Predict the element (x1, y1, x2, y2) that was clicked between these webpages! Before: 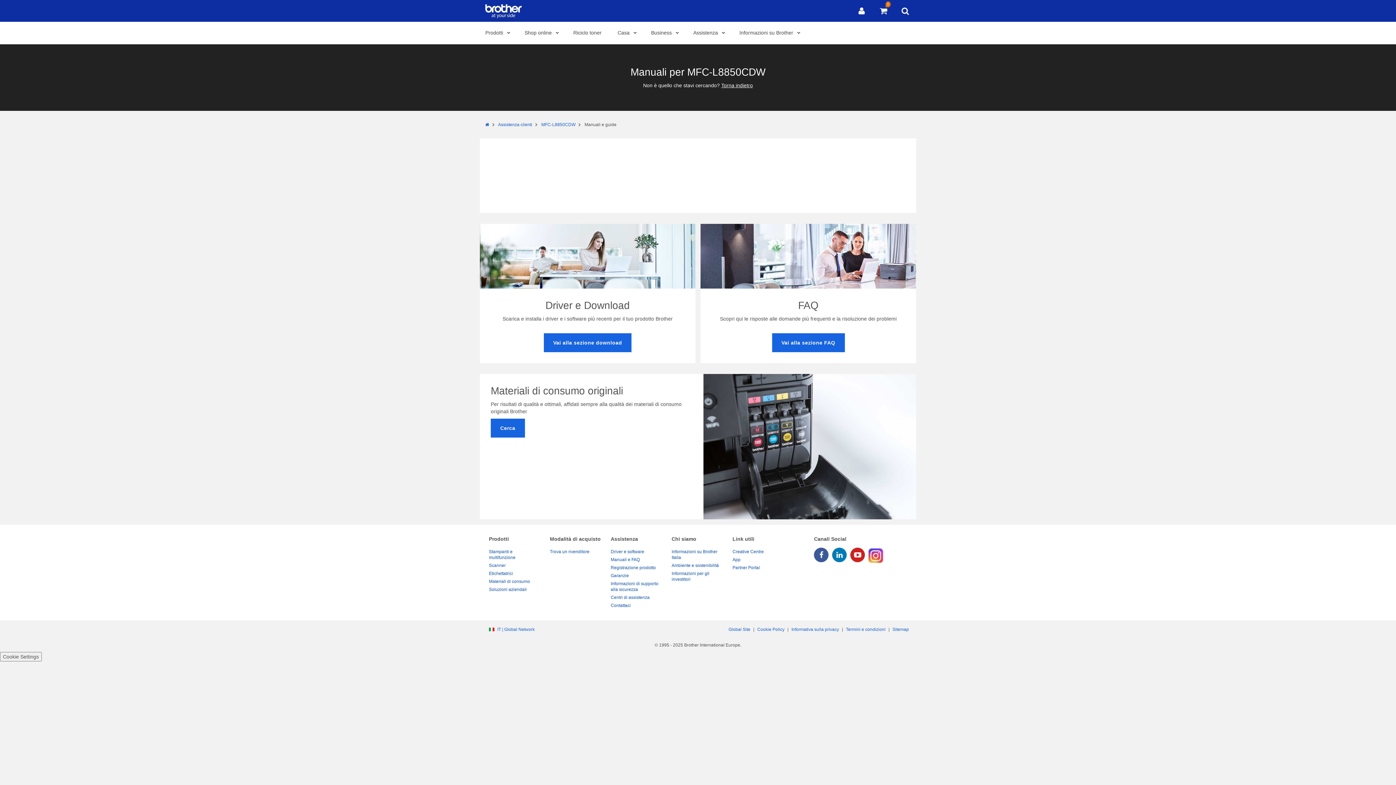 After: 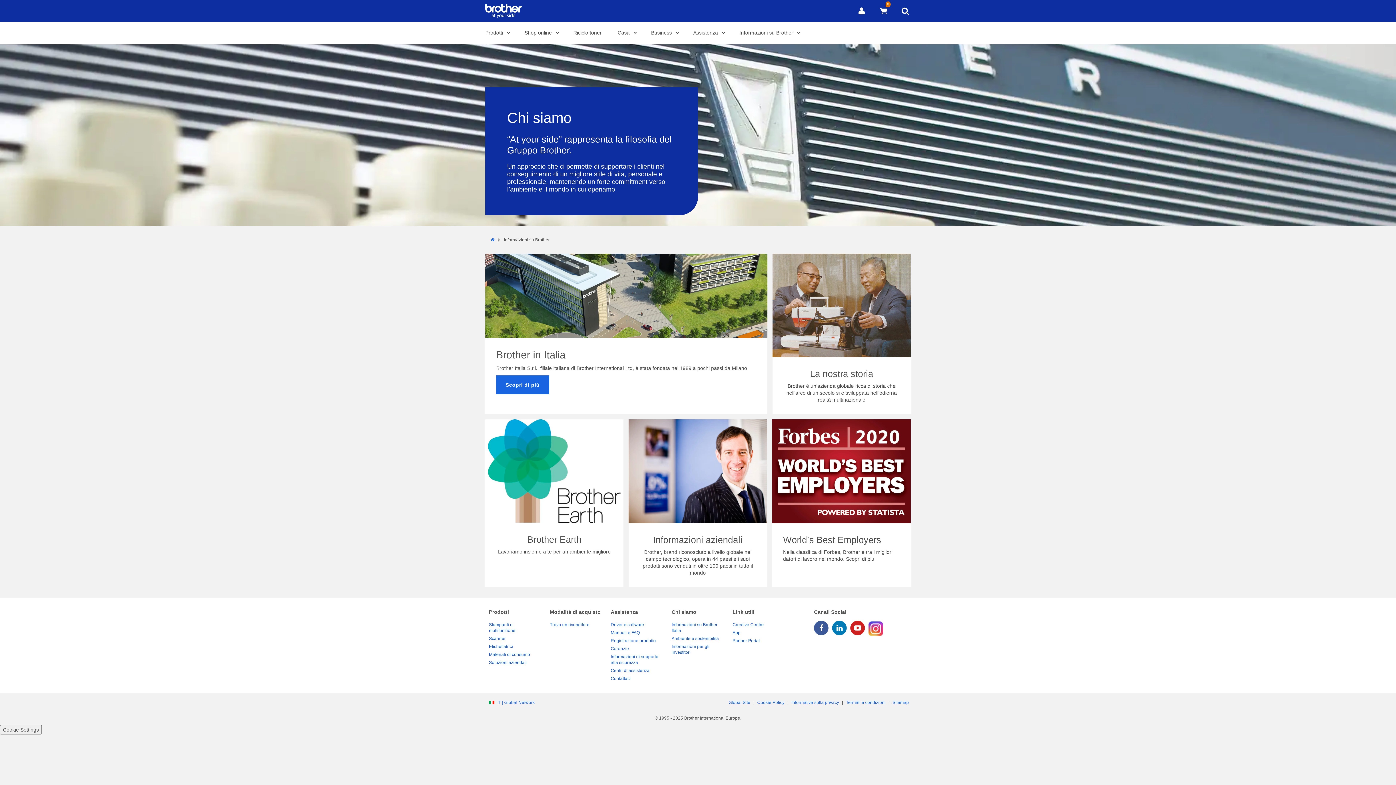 Action: label: Informazioni su Brother bbox: (734, 21, 804, 44)